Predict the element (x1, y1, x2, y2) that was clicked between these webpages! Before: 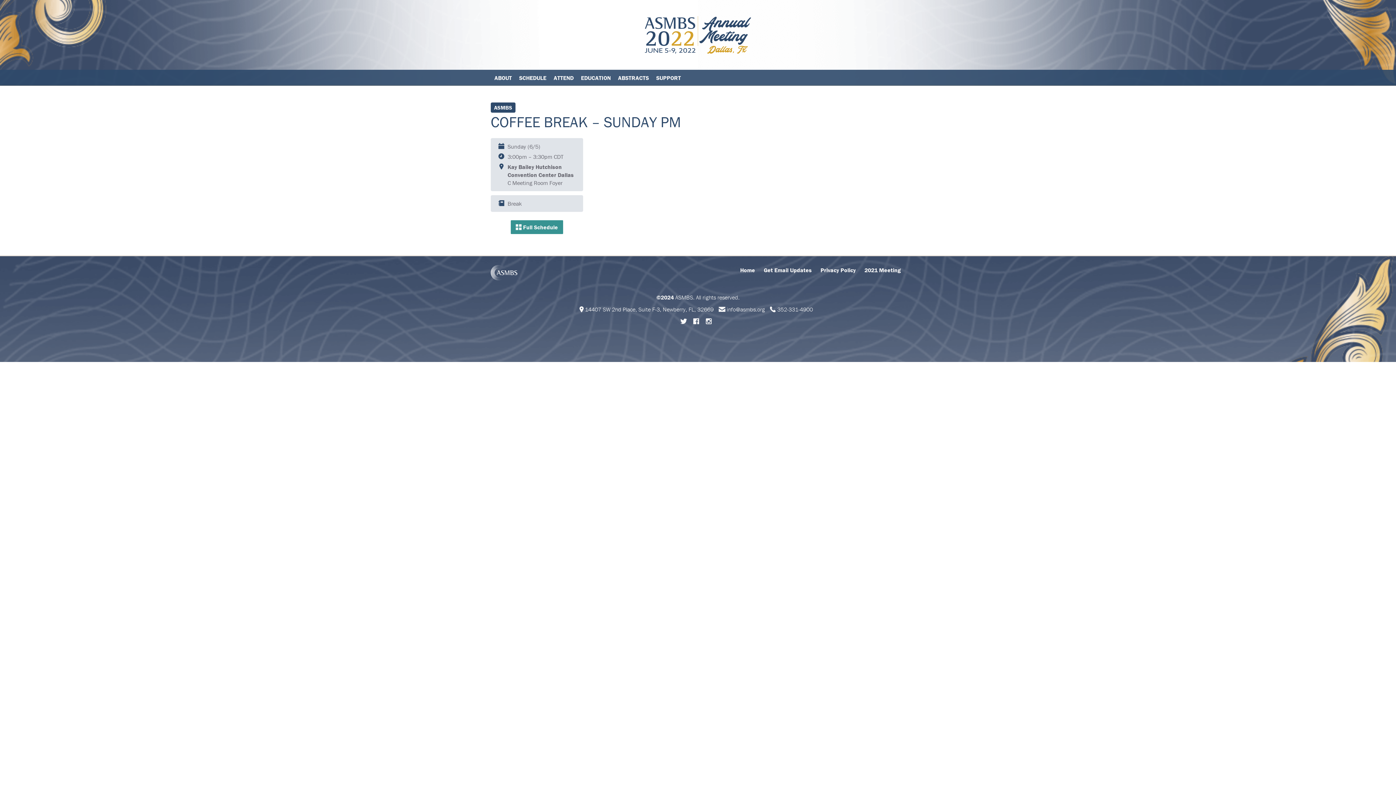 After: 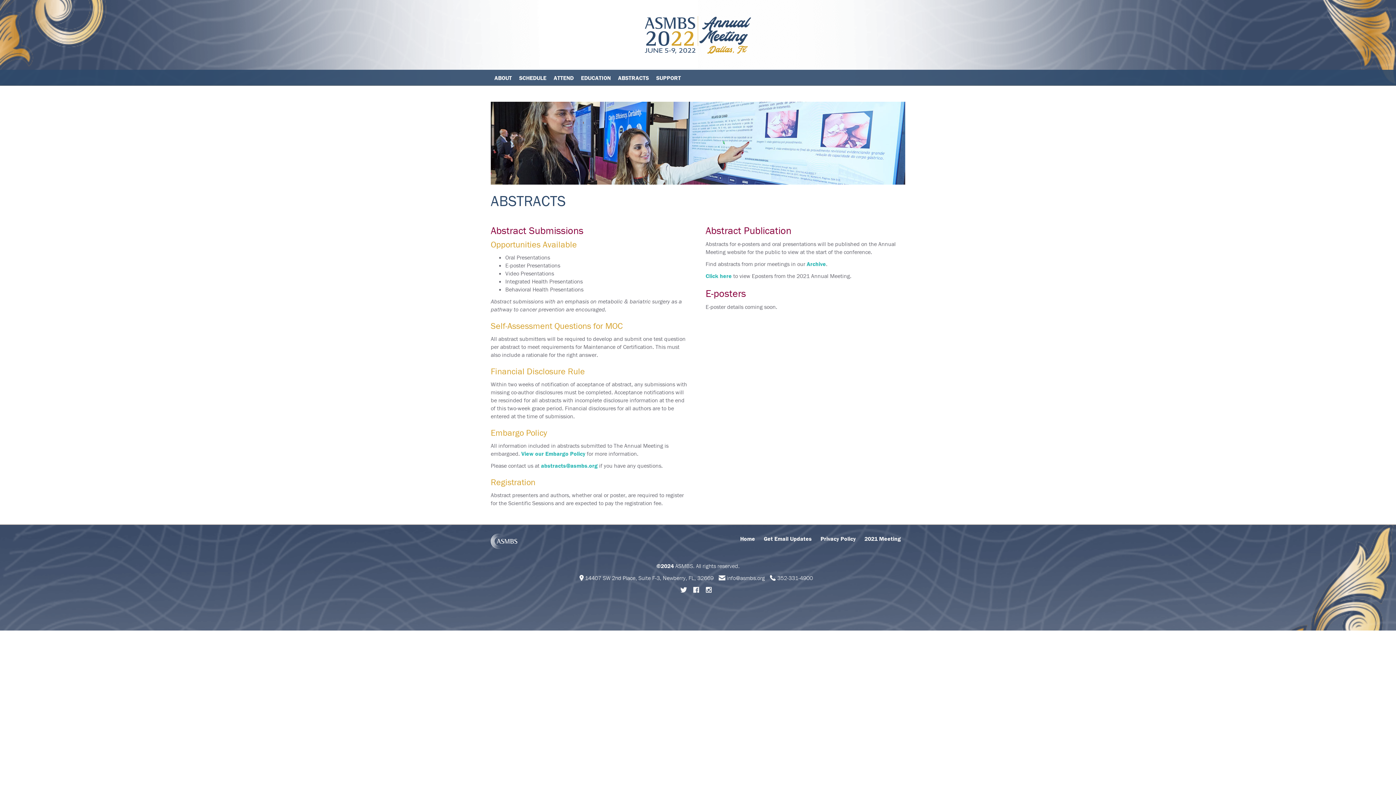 Action: label: ABSTRACTS bbox: (614, 69, 652, 85)